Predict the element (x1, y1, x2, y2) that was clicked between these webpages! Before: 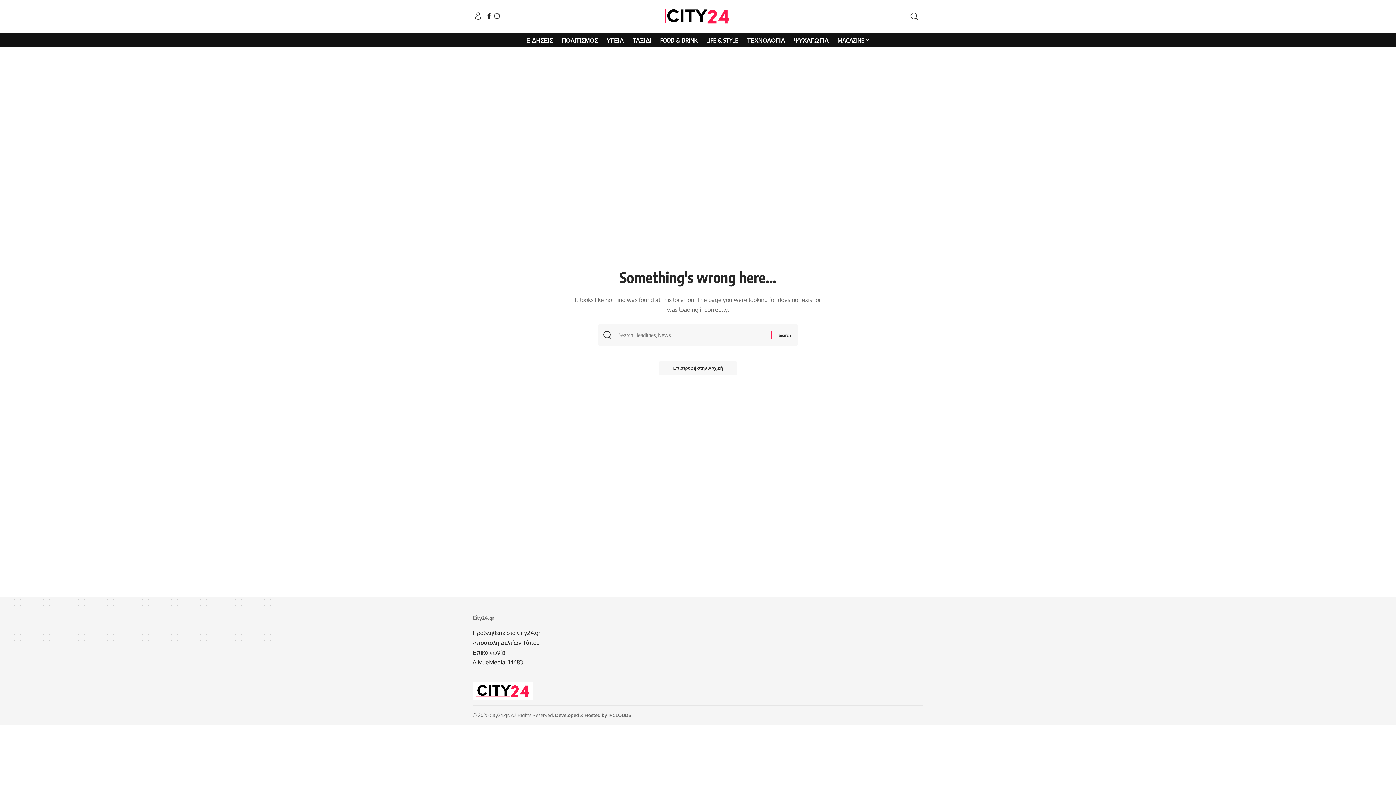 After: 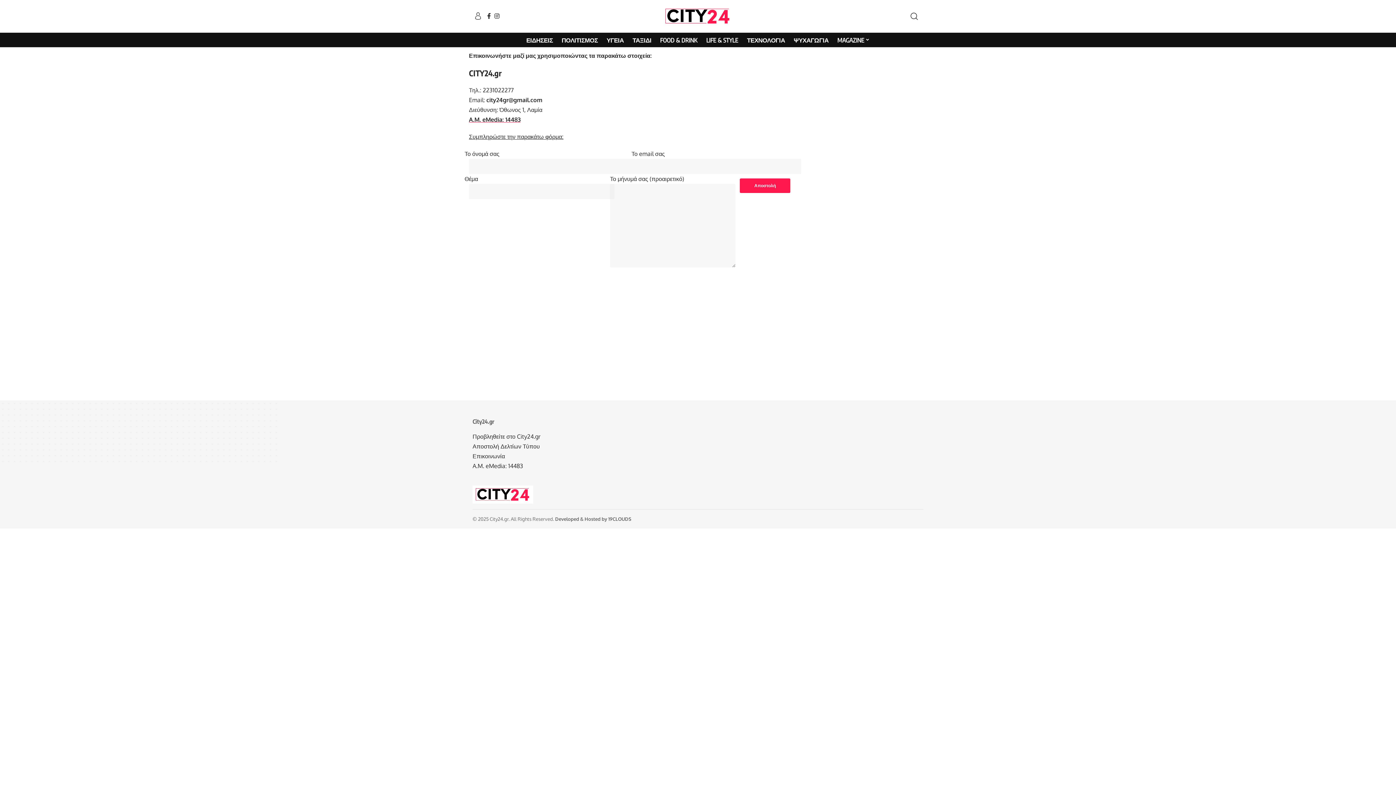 Action: label: Επικοινωνία bbox: (472, 649, 505, 656)